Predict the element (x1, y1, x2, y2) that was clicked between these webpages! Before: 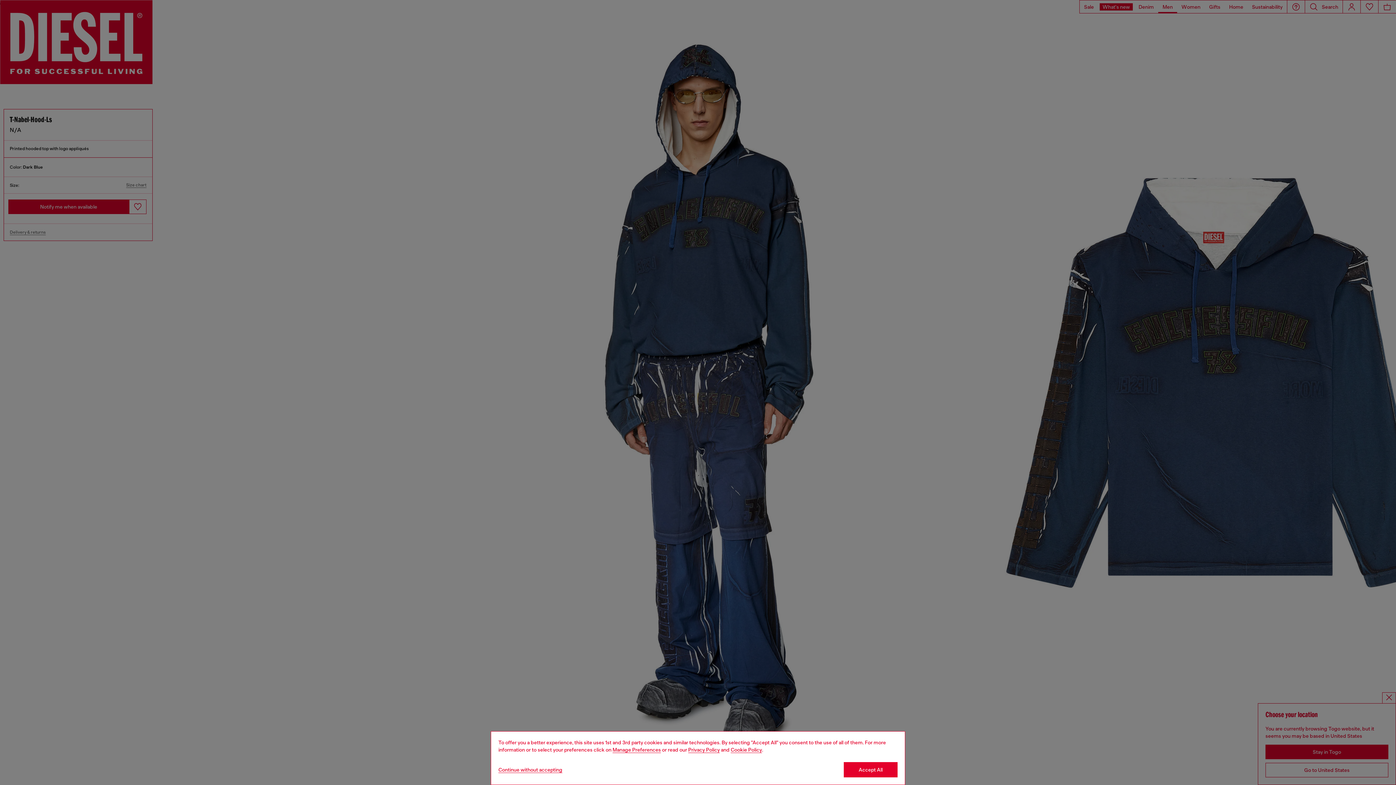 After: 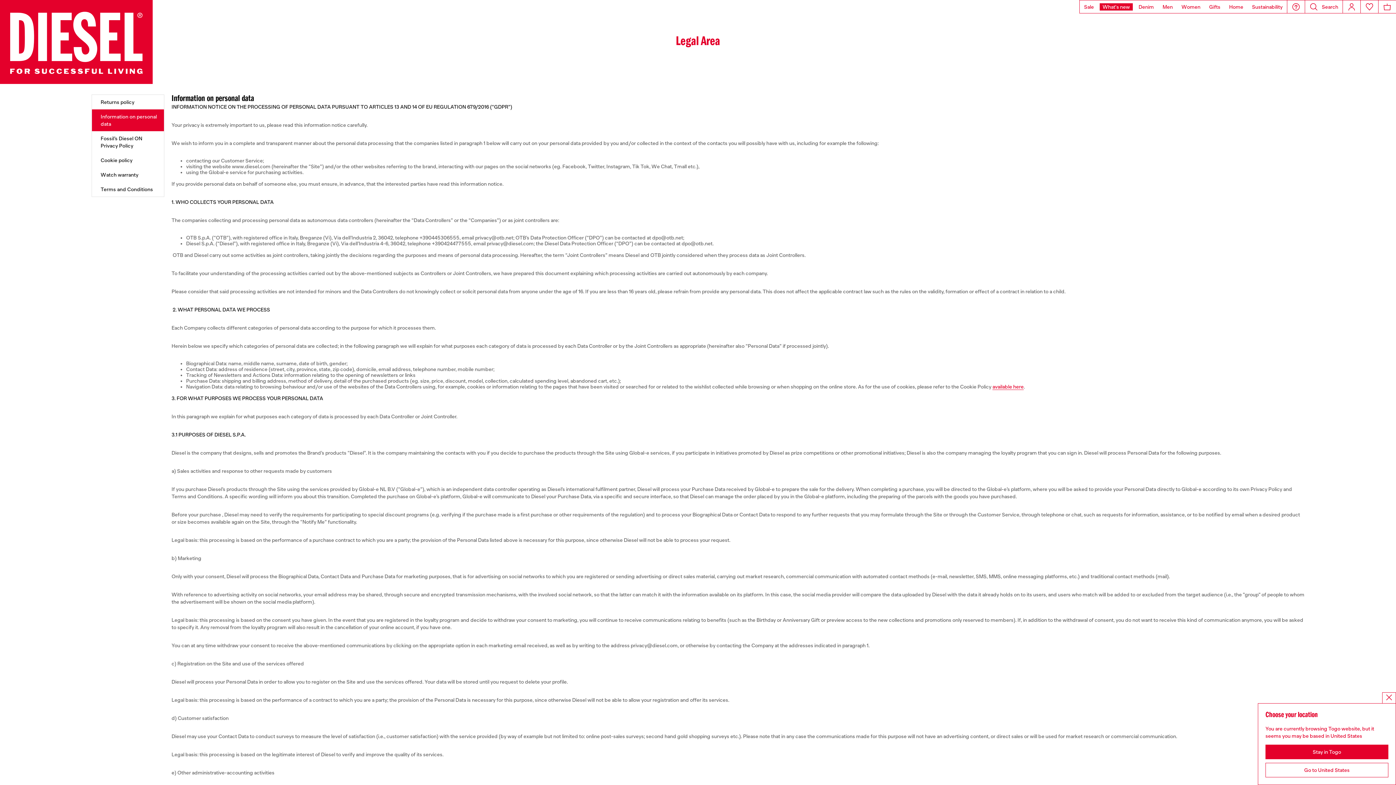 Action: label: privacy Policy bbox: (688, 747, 720, 753)